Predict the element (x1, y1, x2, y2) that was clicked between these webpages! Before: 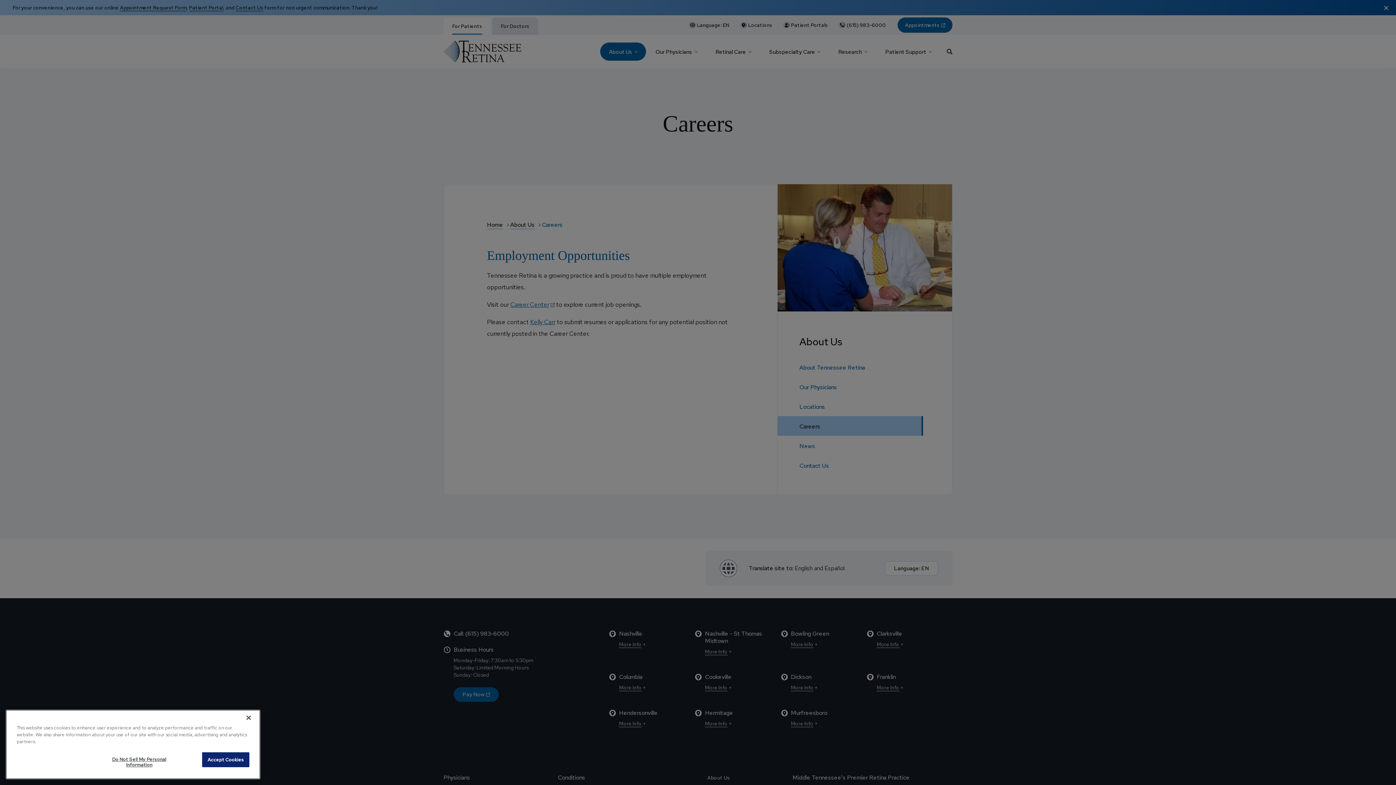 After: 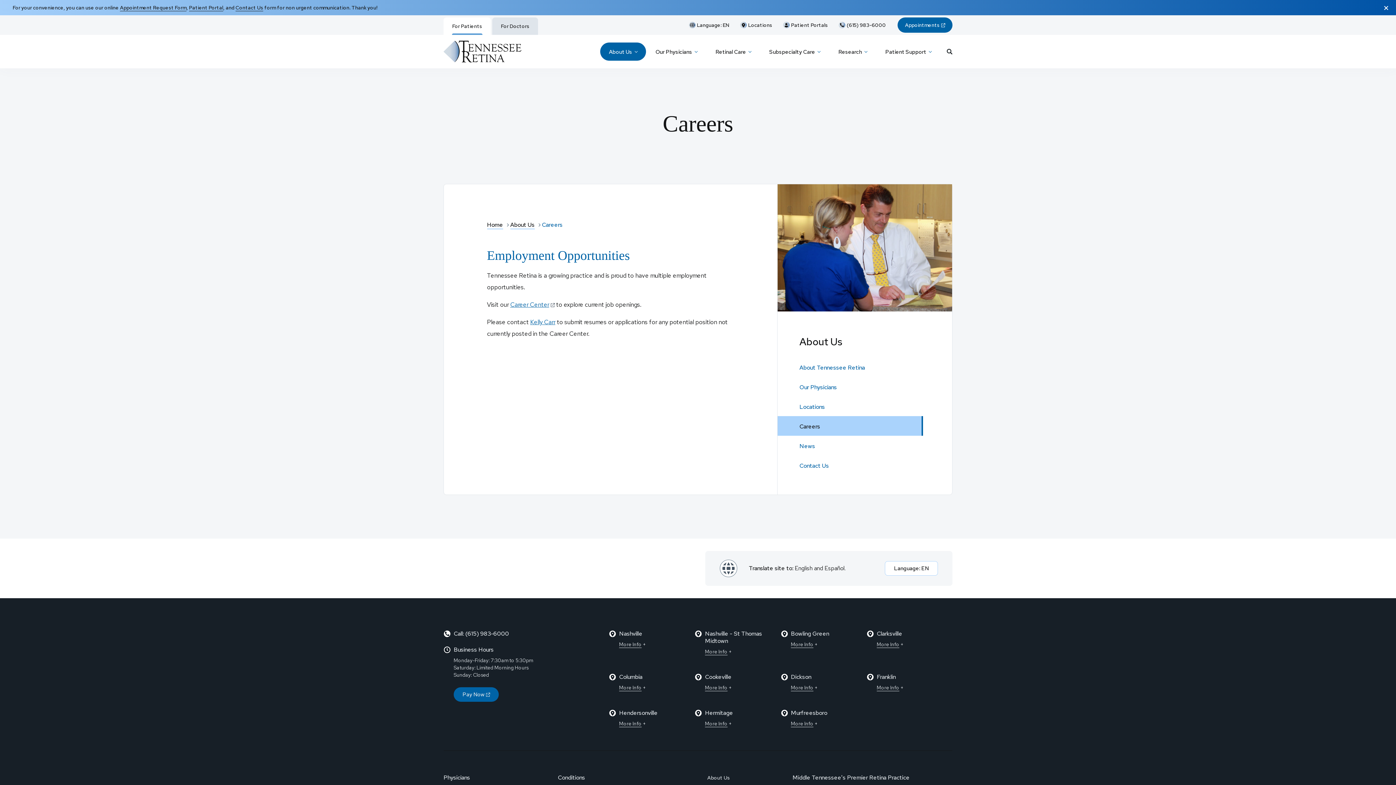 Action: label: Accept Cookies bbox: (202, 777, 249, 792)